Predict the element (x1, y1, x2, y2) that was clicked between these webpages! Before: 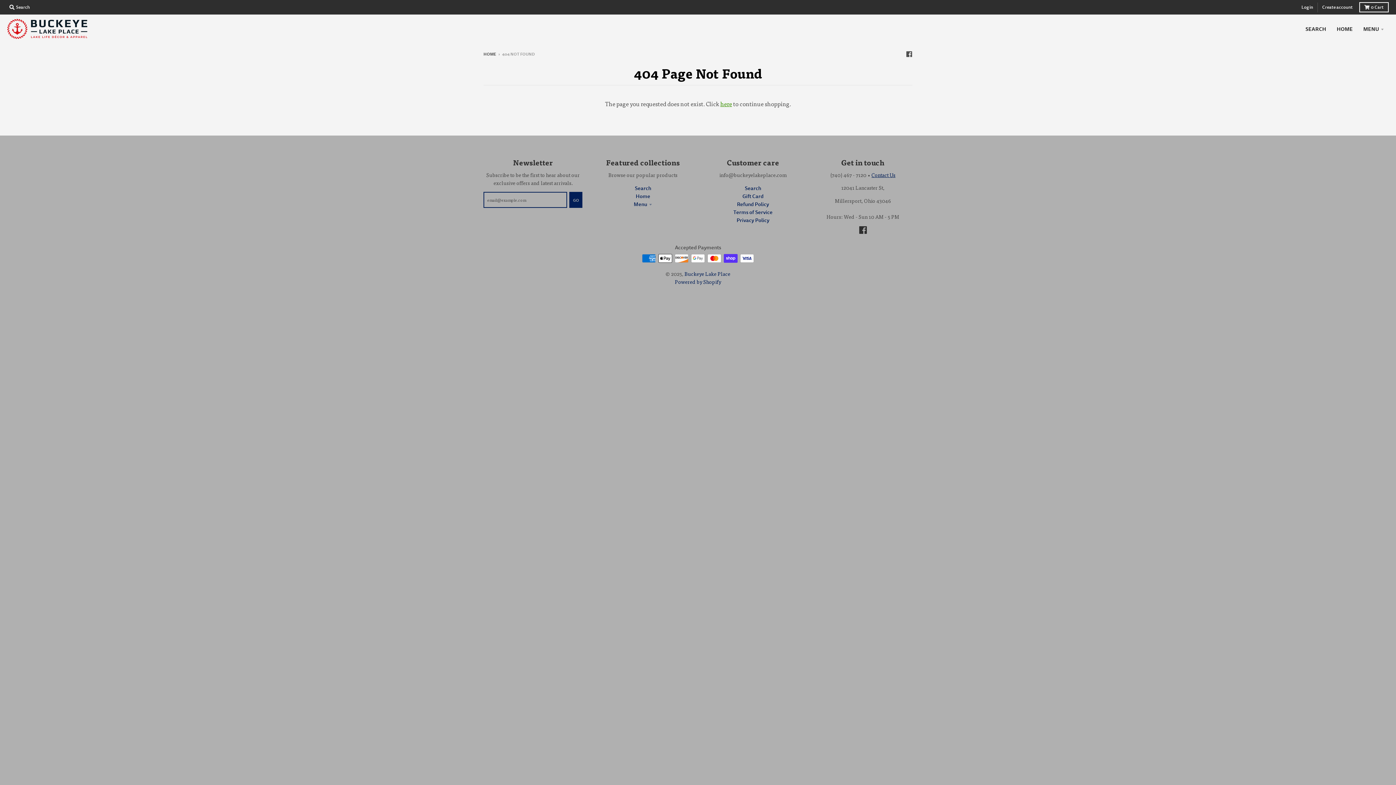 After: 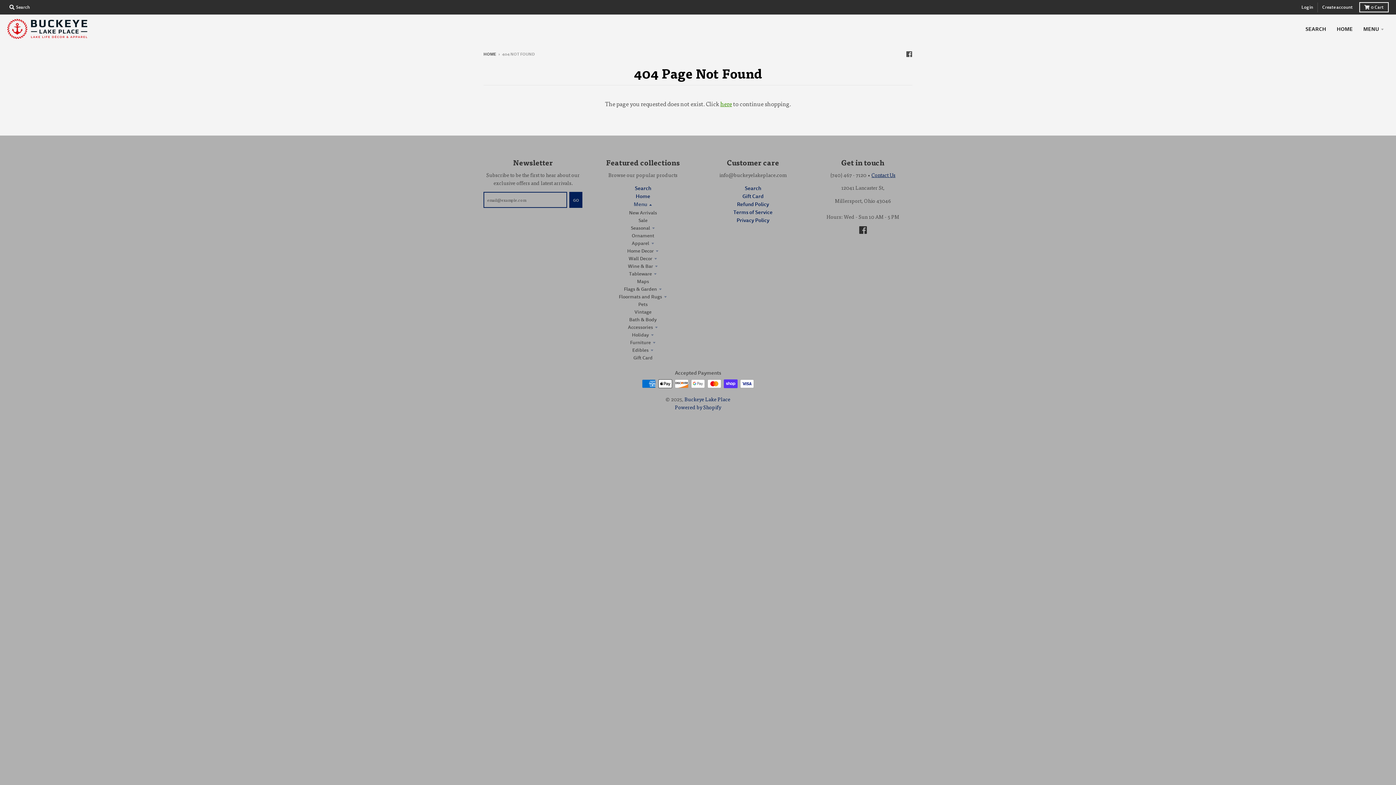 Action: label: Menu bbox: (633, 201, 652, 208)